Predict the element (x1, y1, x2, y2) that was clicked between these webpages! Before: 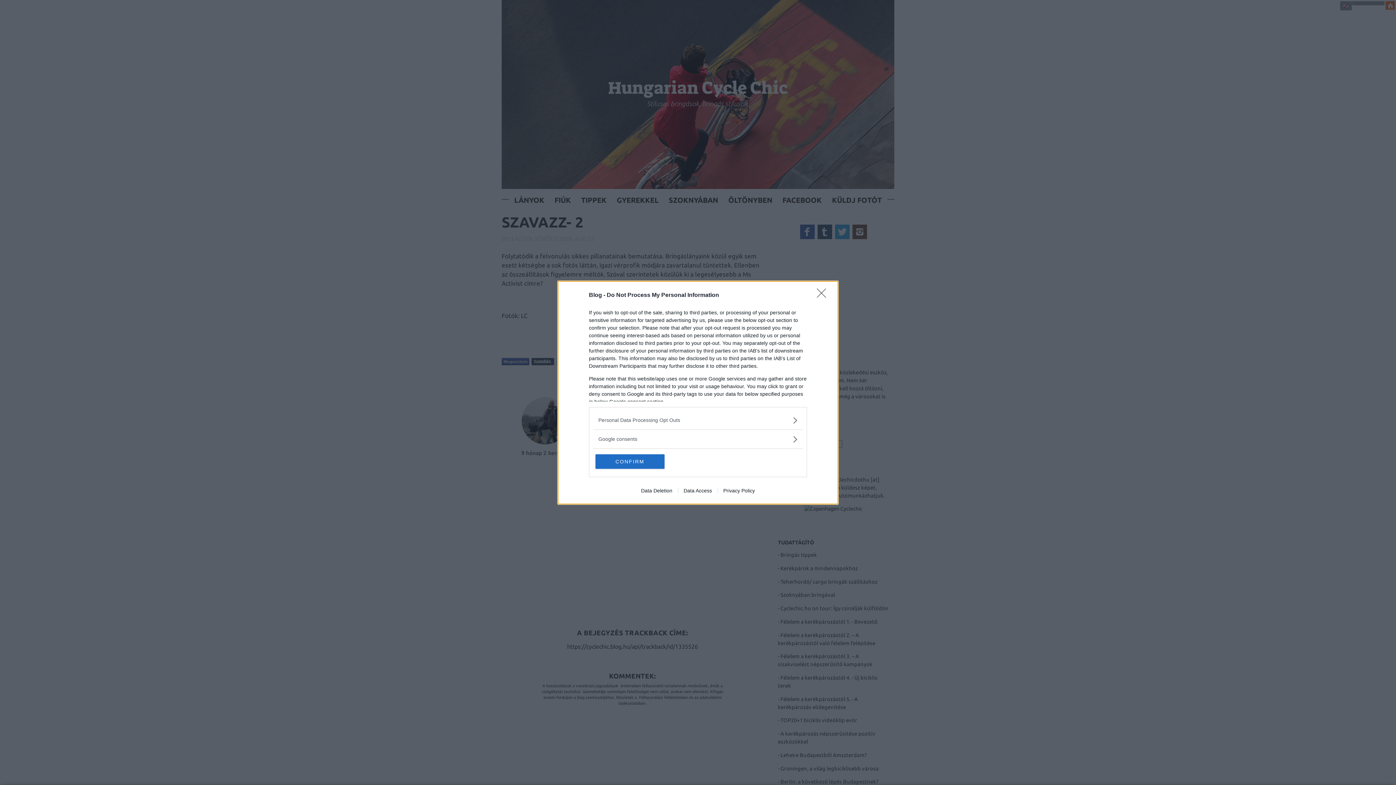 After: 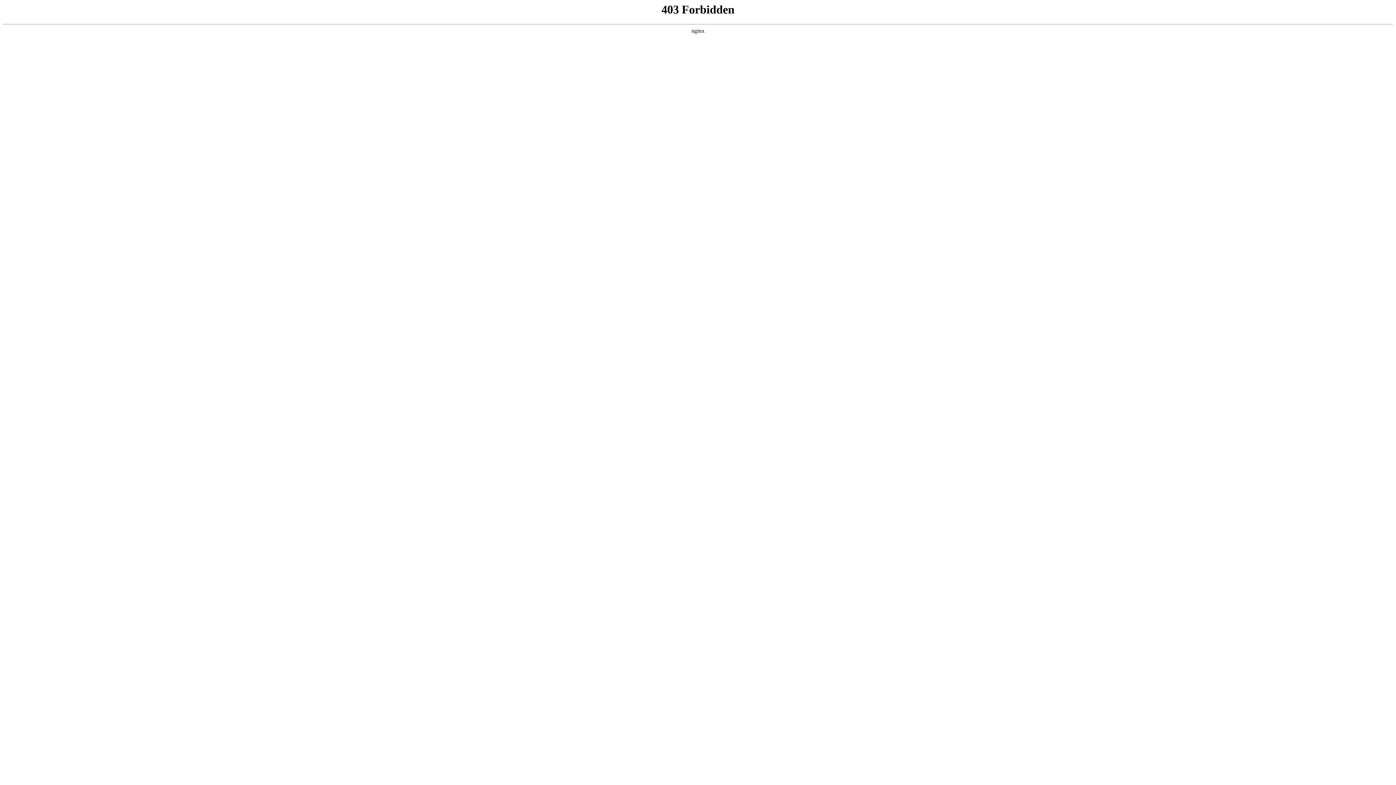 Action: label: Data Access bbox: (678, 487, 717, 493)